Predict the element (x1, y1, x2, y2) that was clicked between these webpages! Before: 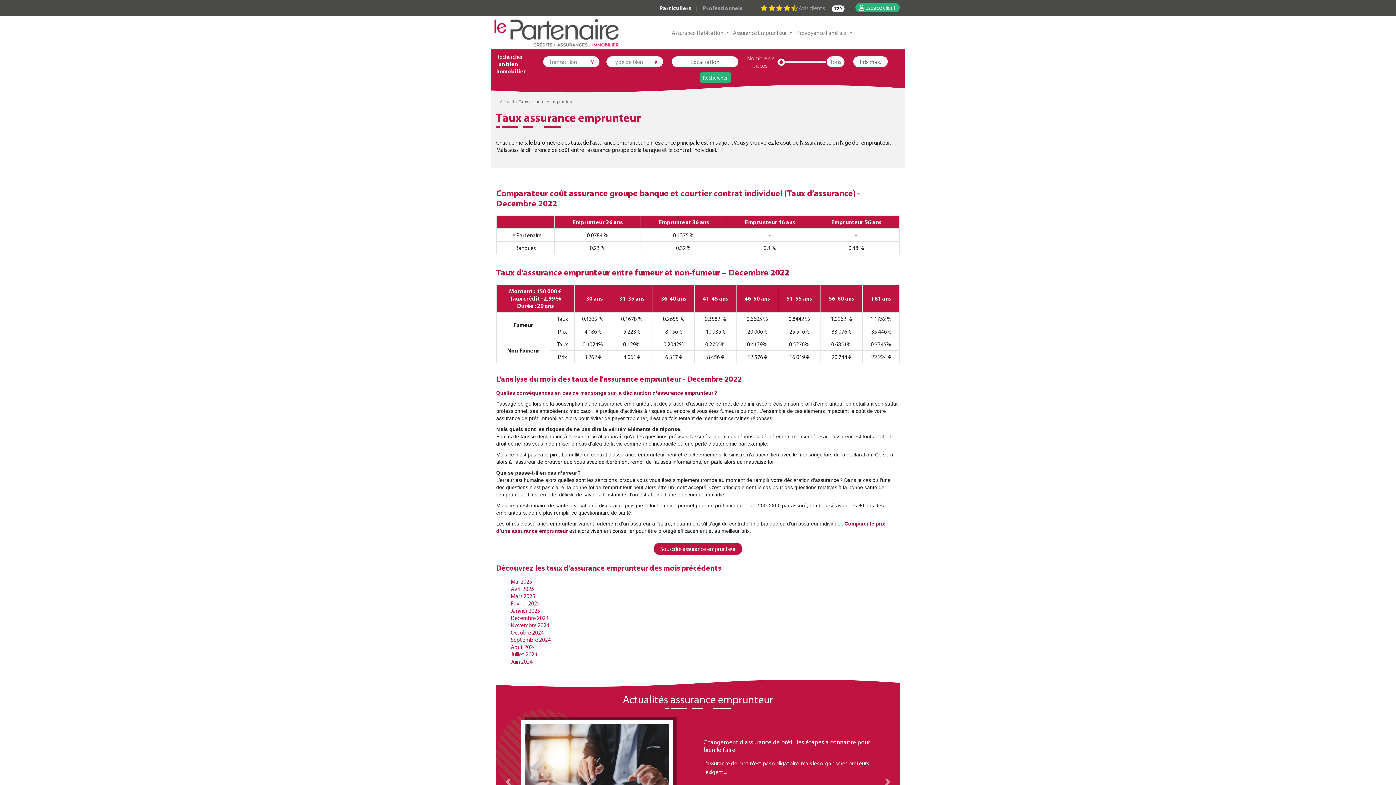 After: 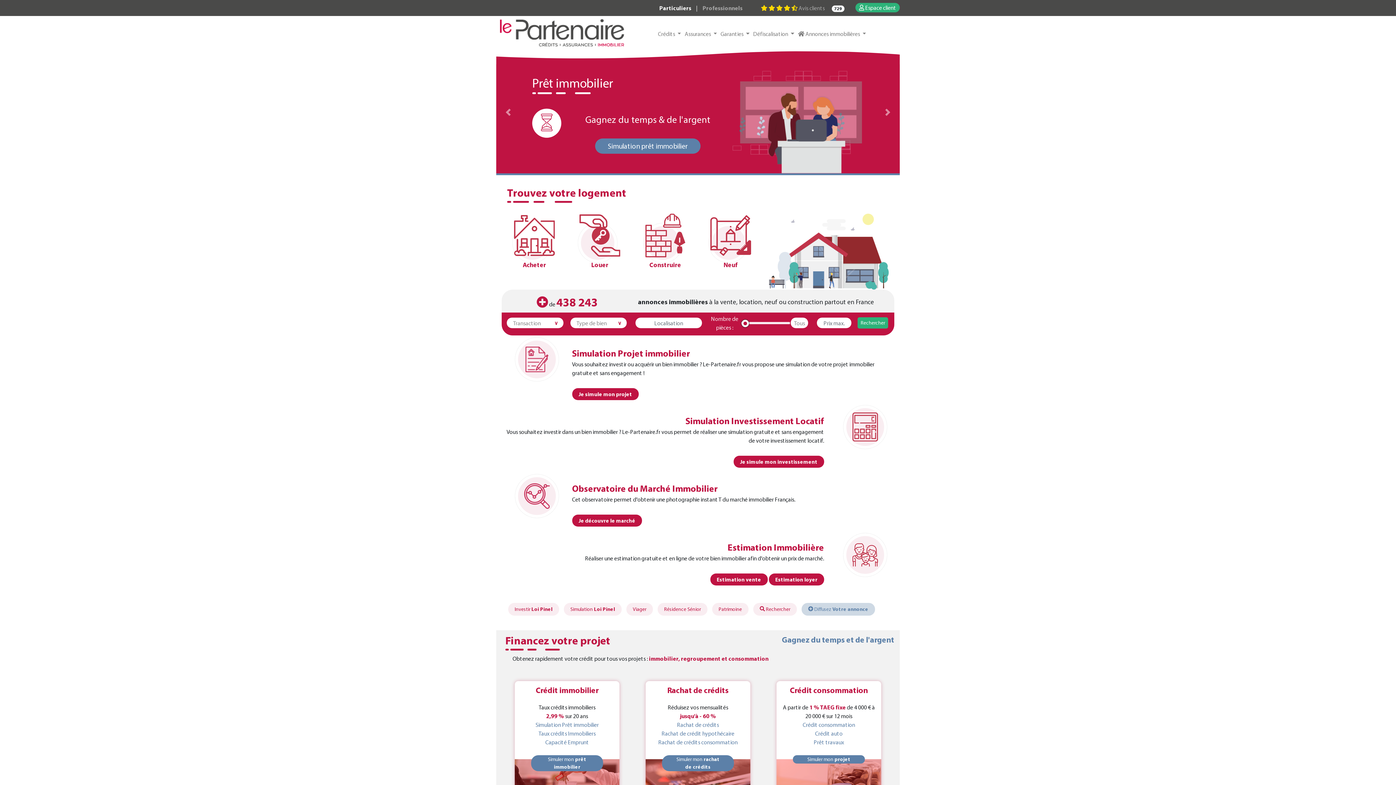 Action: bbox: (655, 1, 695, 14) label: Particuliers